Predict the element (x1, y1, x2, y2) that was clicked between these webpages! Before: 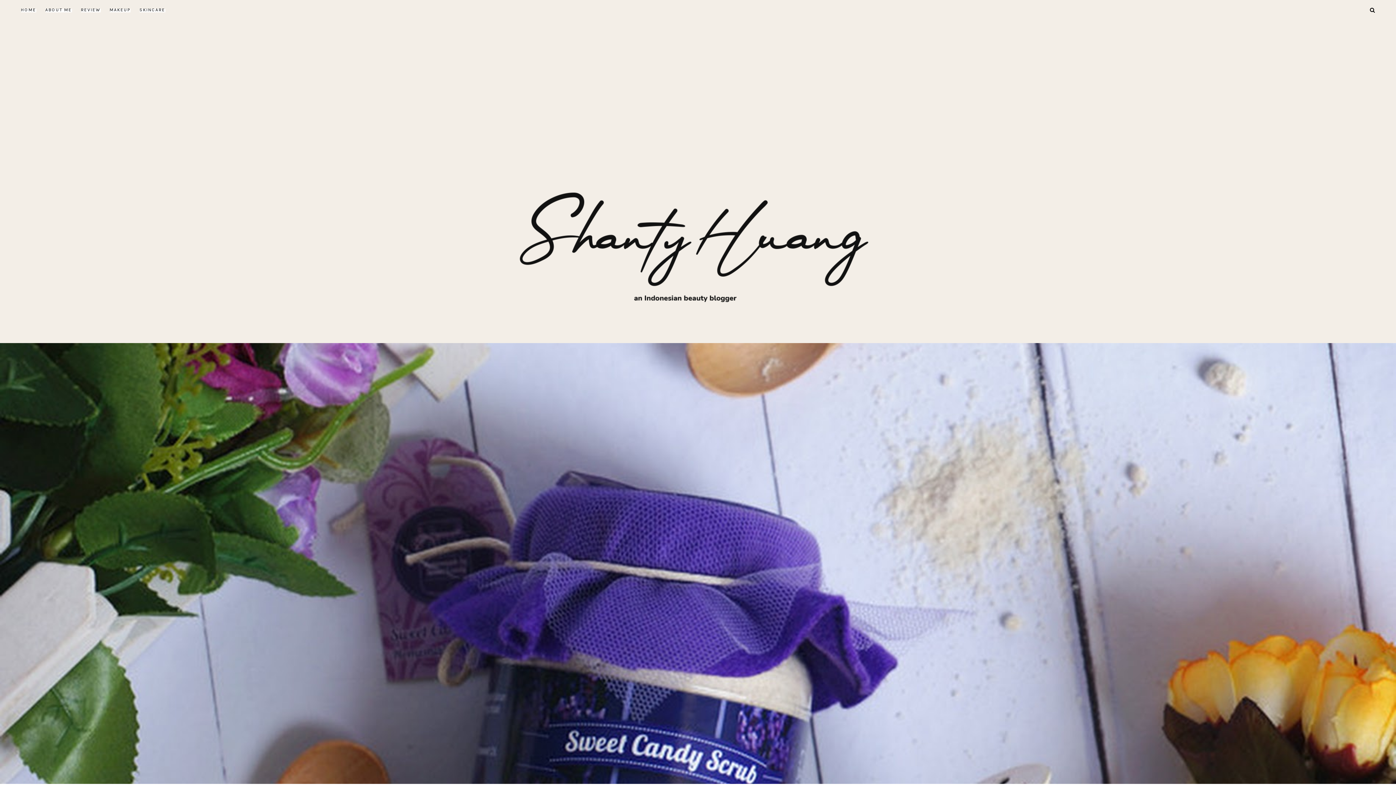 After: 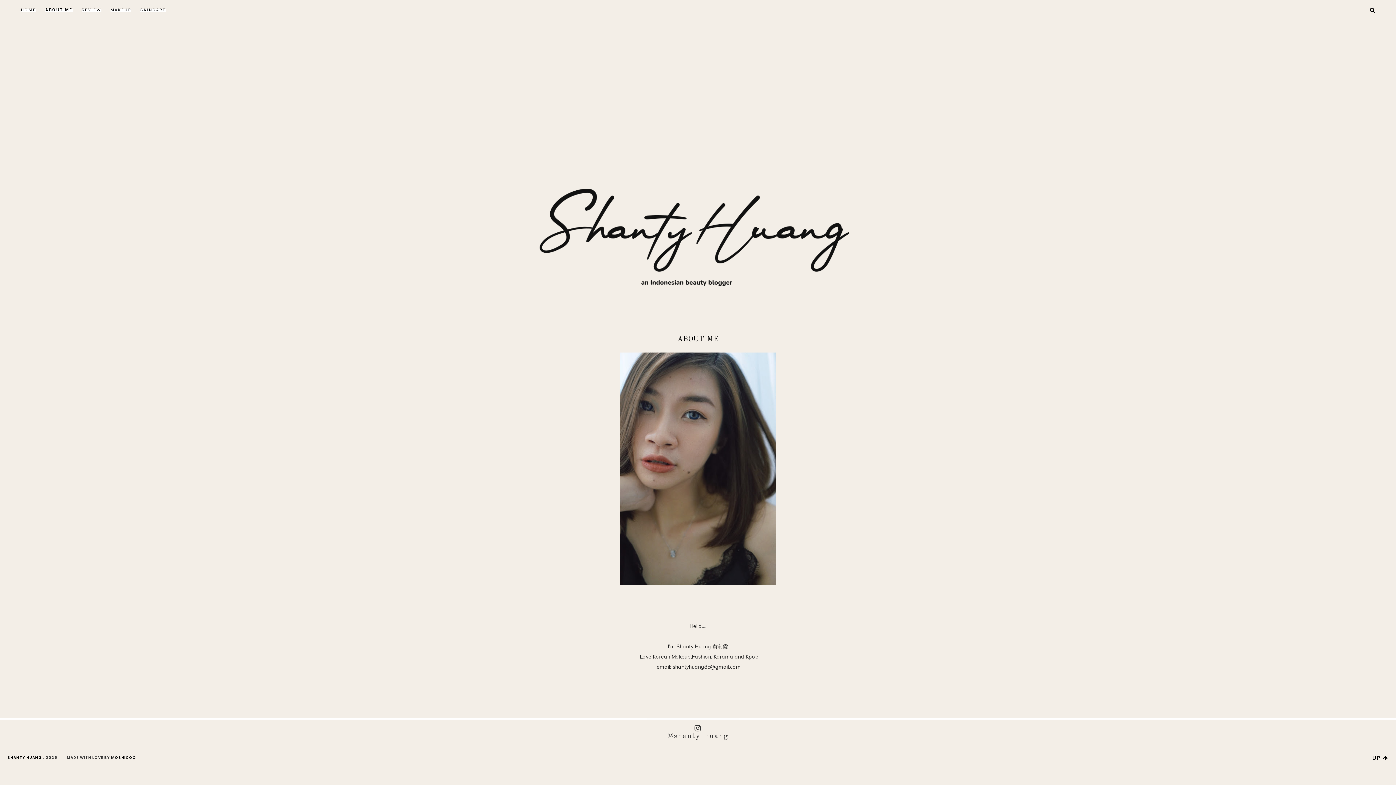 Action: bbox: (45, 7, 71, 12) label: ABOUT ME